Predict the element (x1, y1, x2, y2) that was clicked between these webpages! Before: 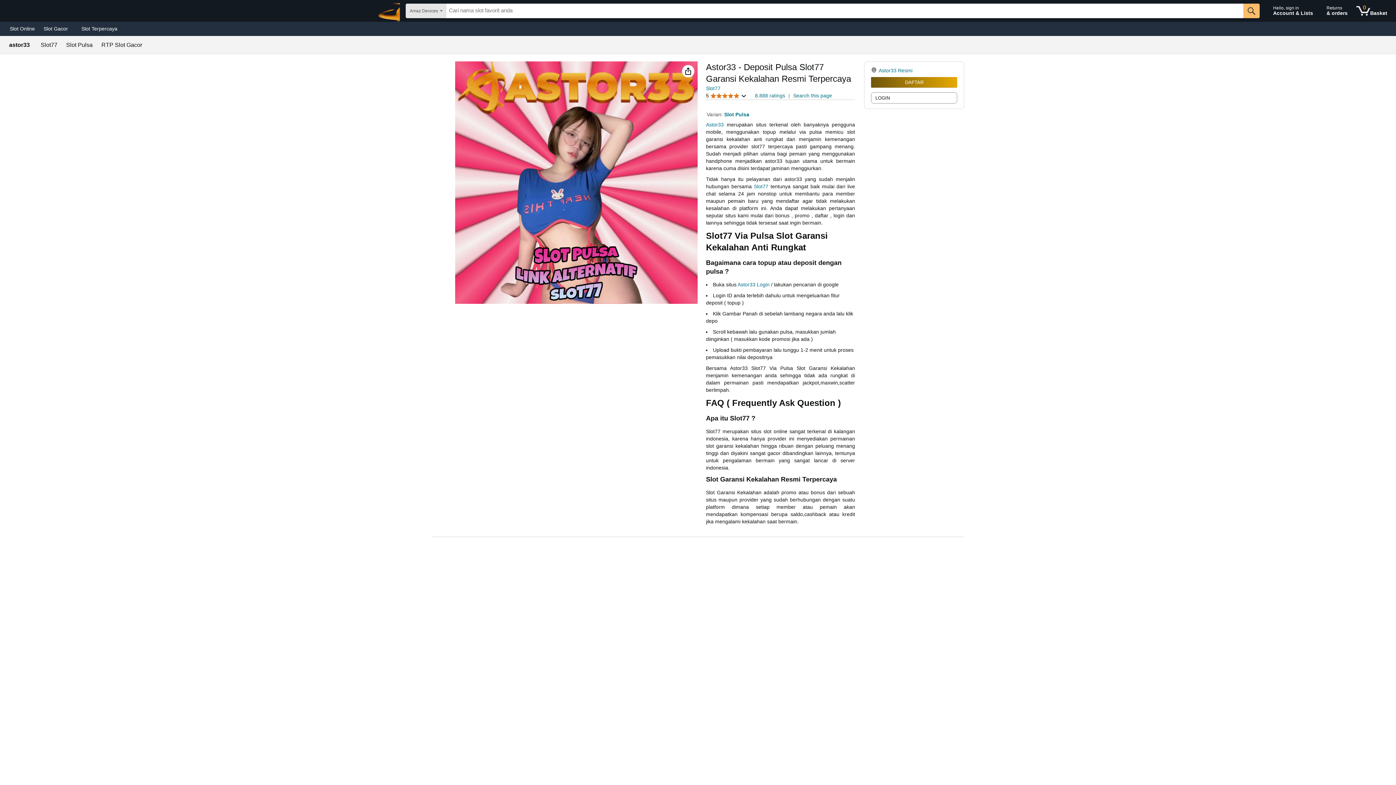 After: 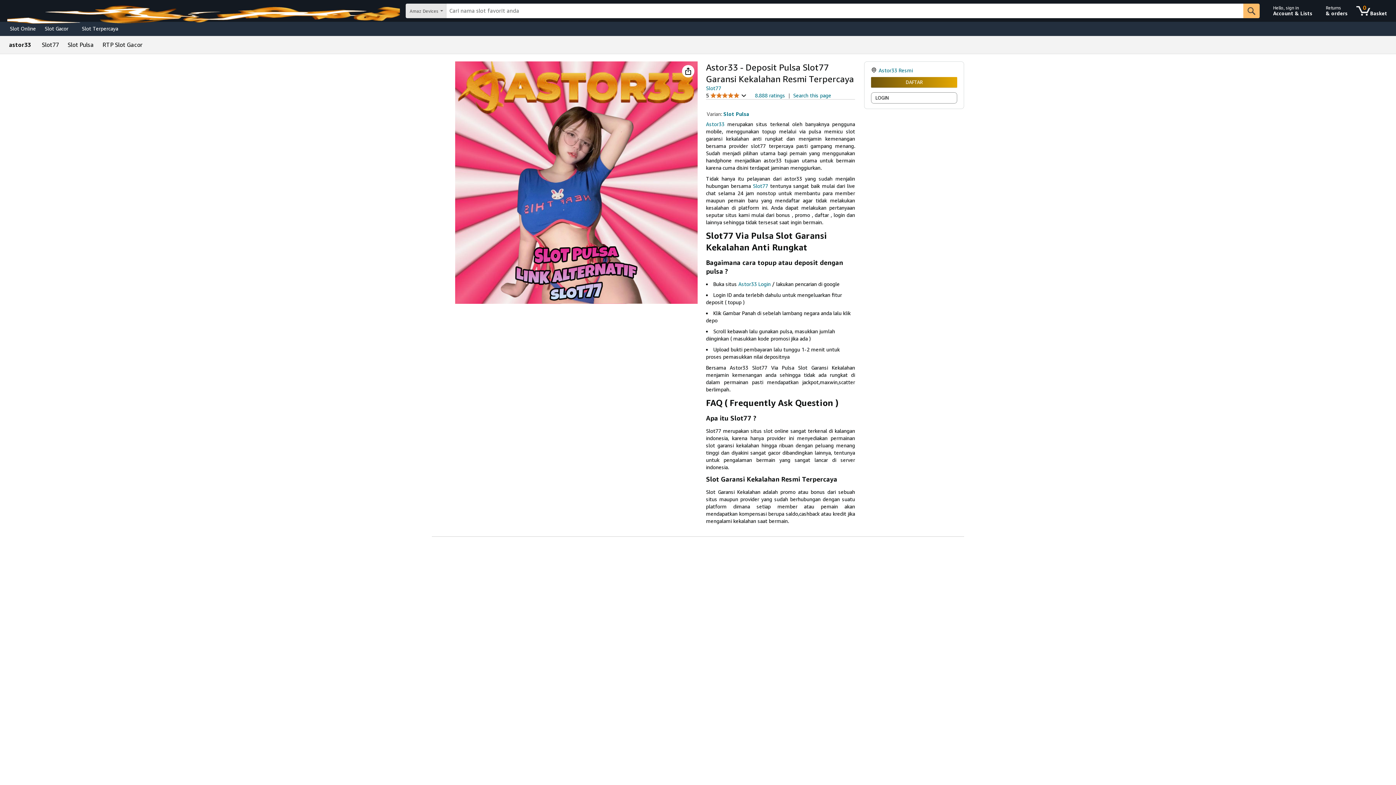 Action: bbox: (1353, 1, 1390, 20) label: 0 items in shopping basket